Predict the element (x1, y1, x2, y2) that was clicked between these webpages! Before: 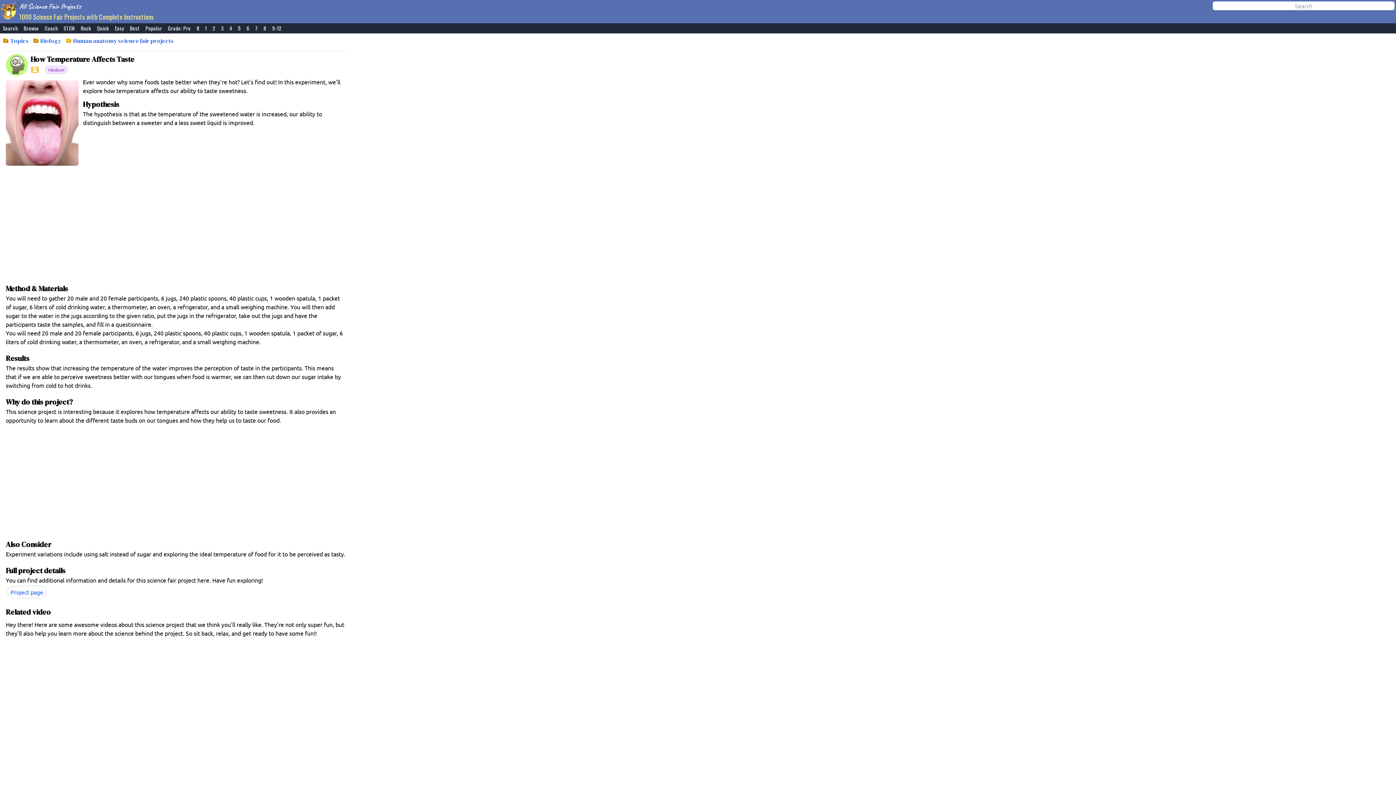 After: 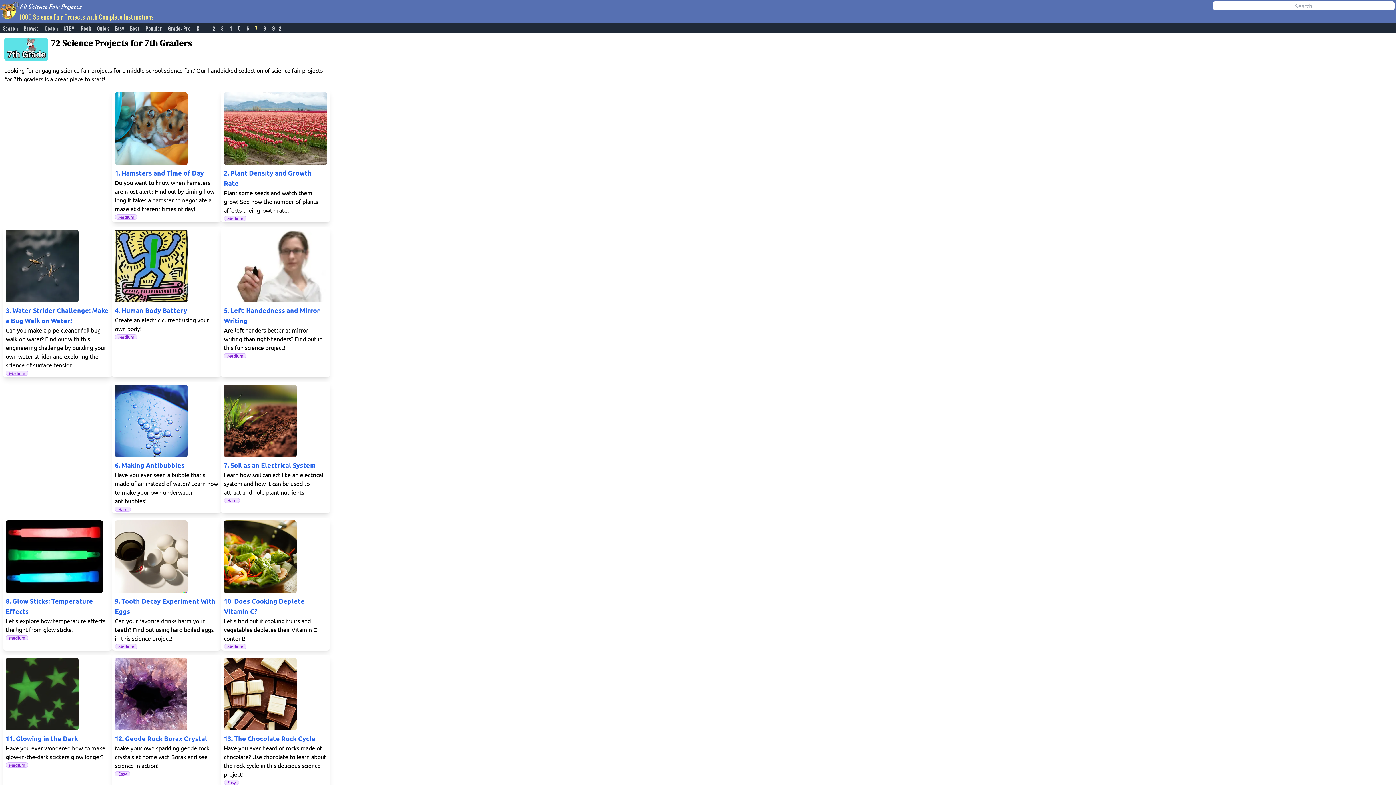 Action: bbox: (252, 24, 260, 33) label: 7